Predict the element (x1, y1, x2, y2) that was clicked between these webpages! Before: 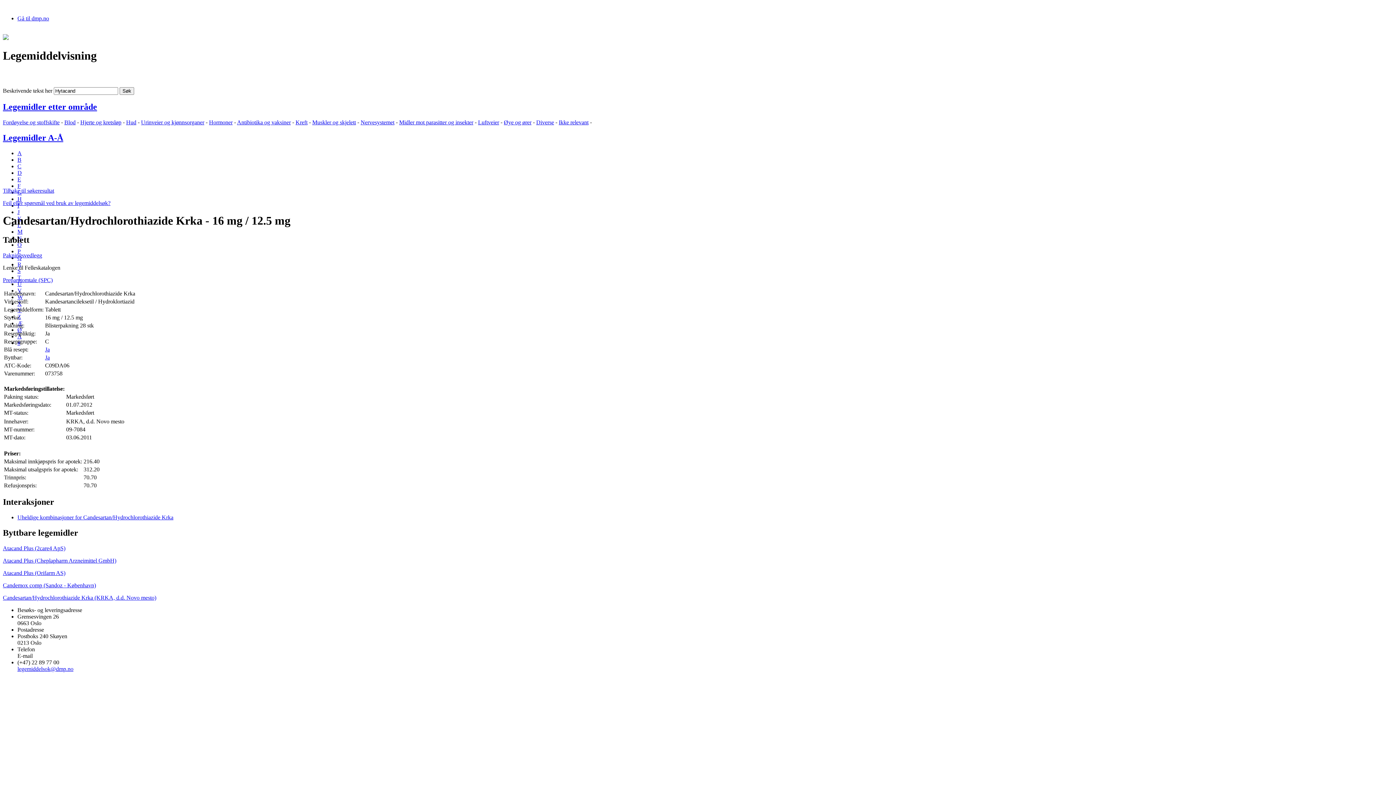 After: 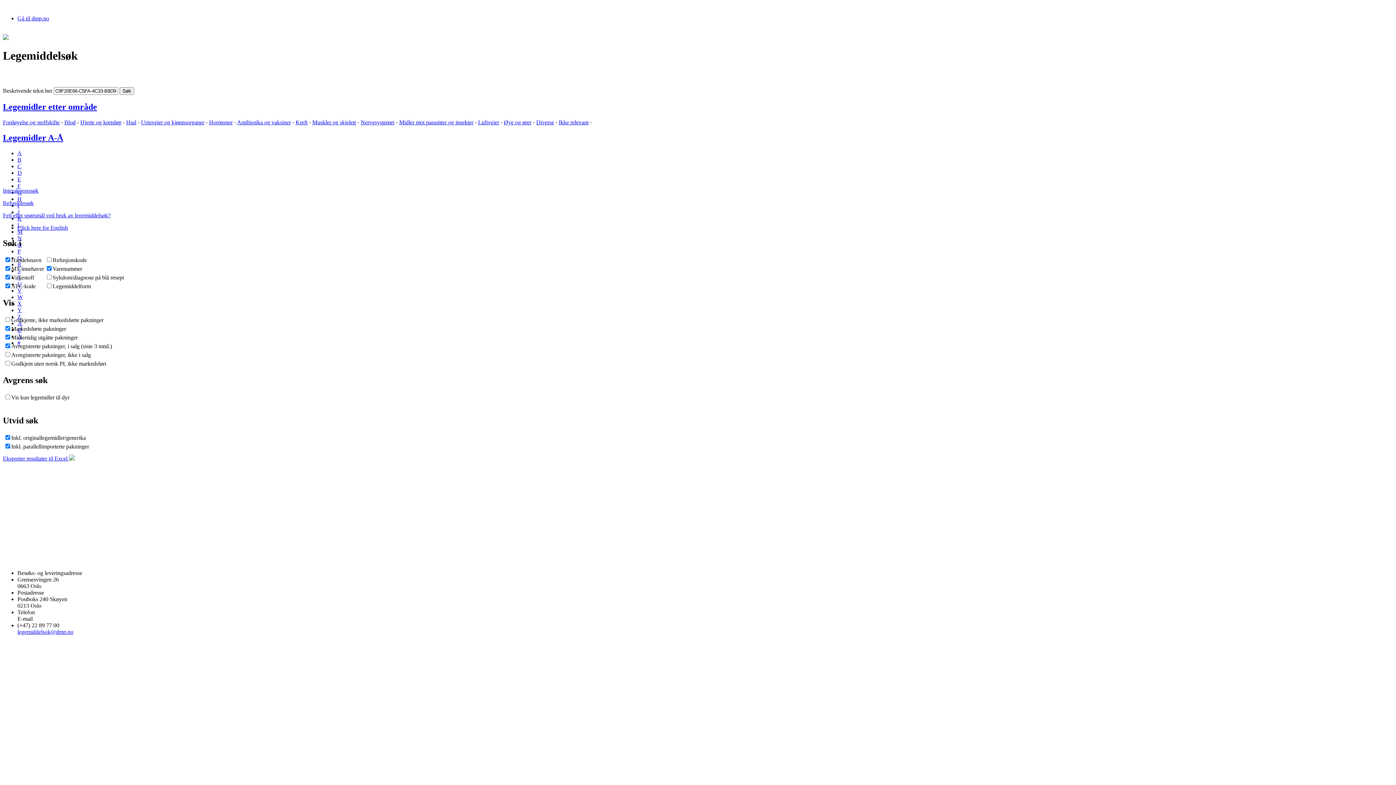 Action: bbox: (45, 354, 49, 360) label: Ja